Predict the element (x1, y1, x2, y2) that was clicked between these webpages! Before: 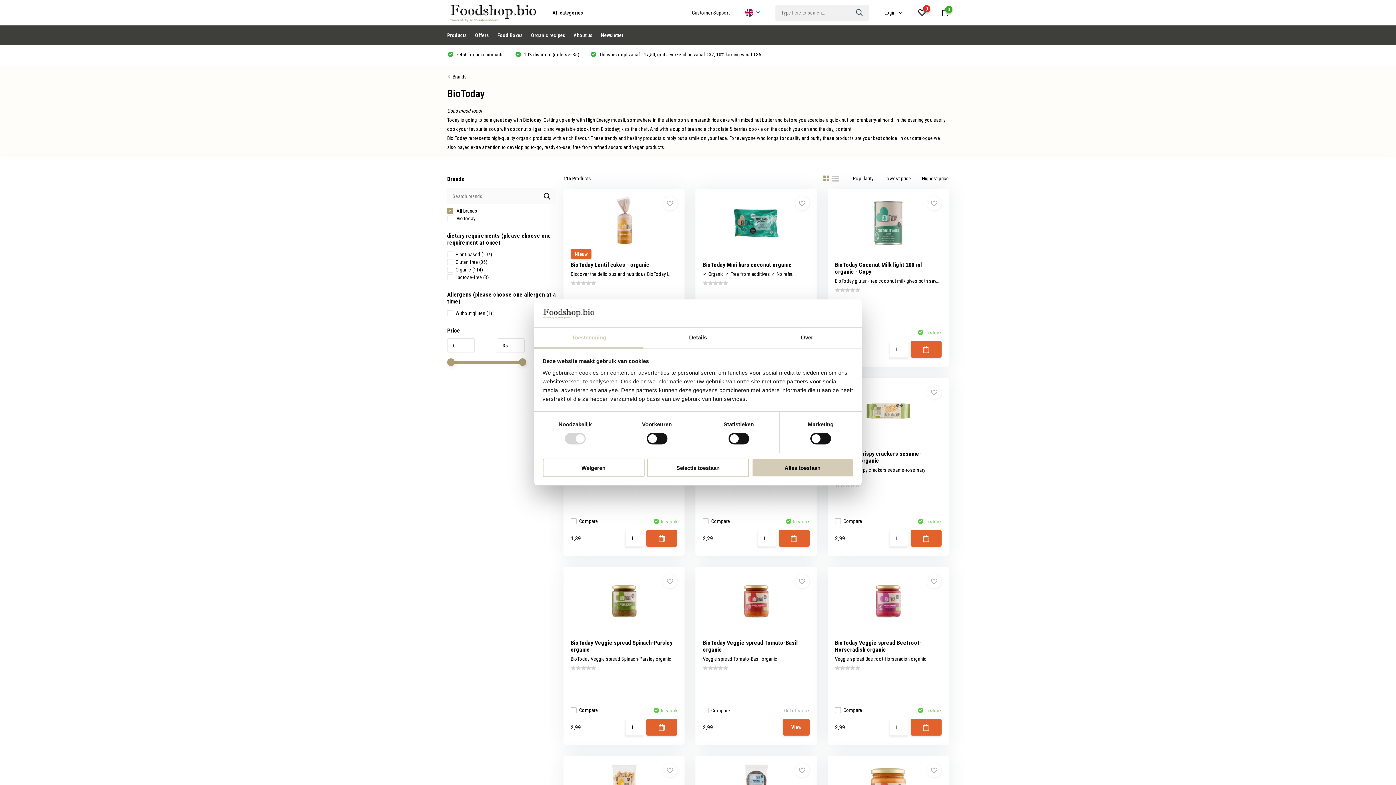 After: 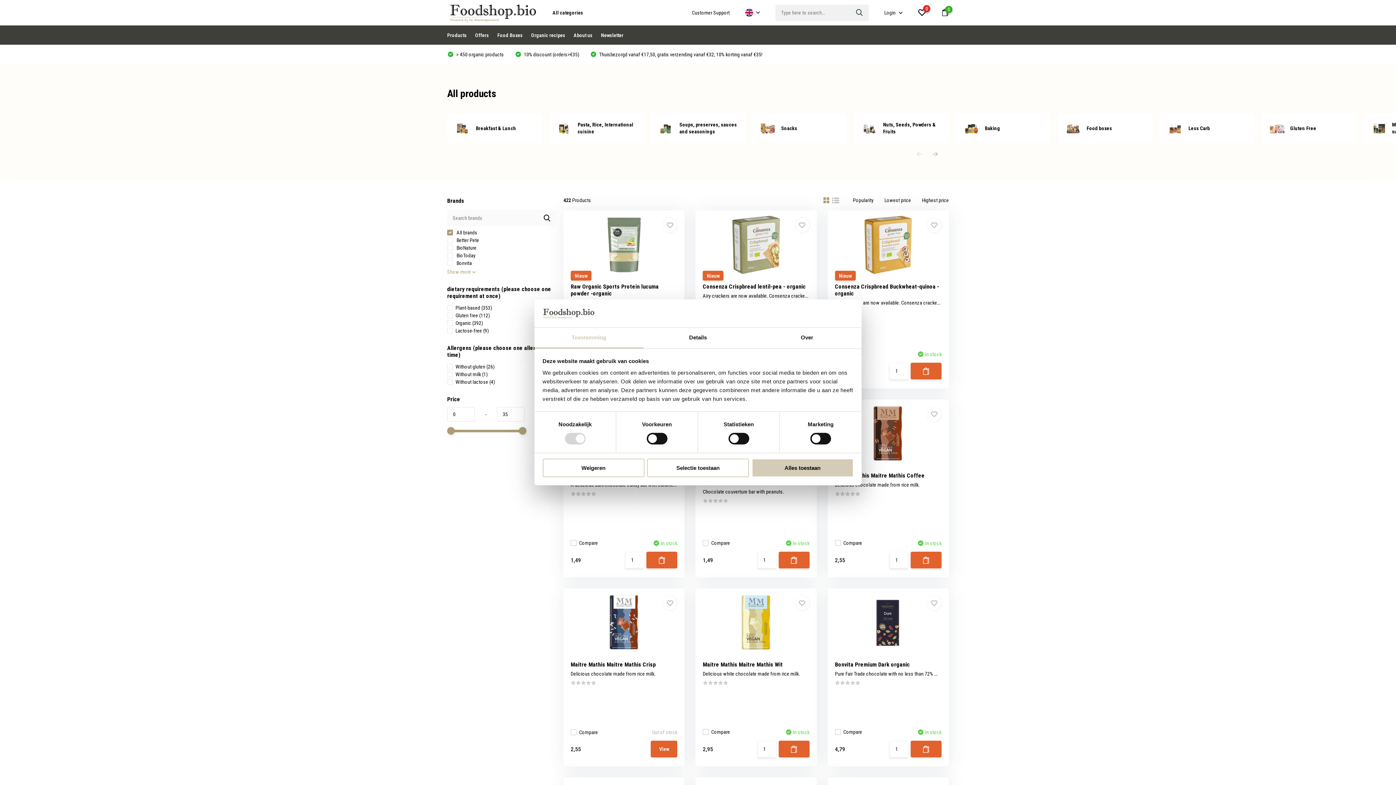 Action: bbox: (455, 51, 504, 57) label:  > 450 organic products